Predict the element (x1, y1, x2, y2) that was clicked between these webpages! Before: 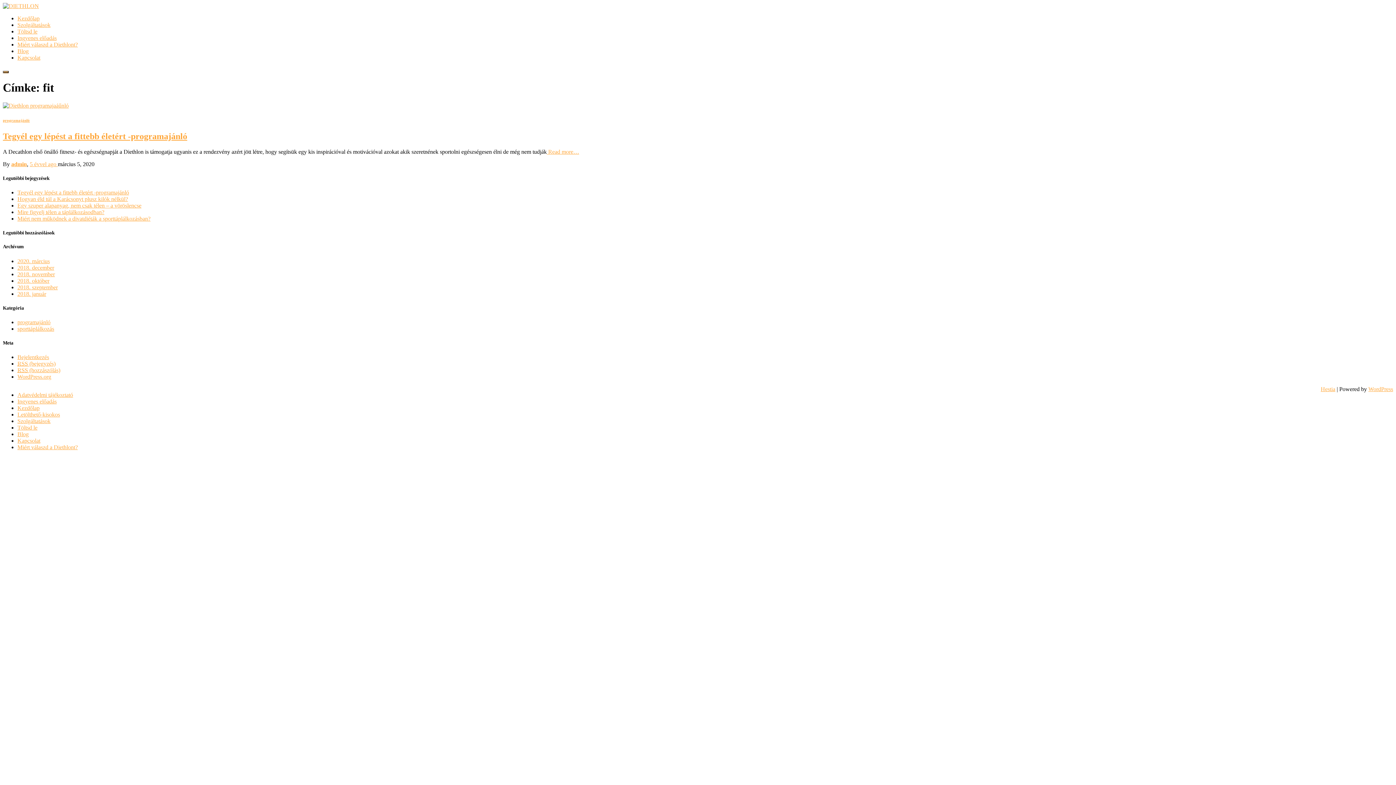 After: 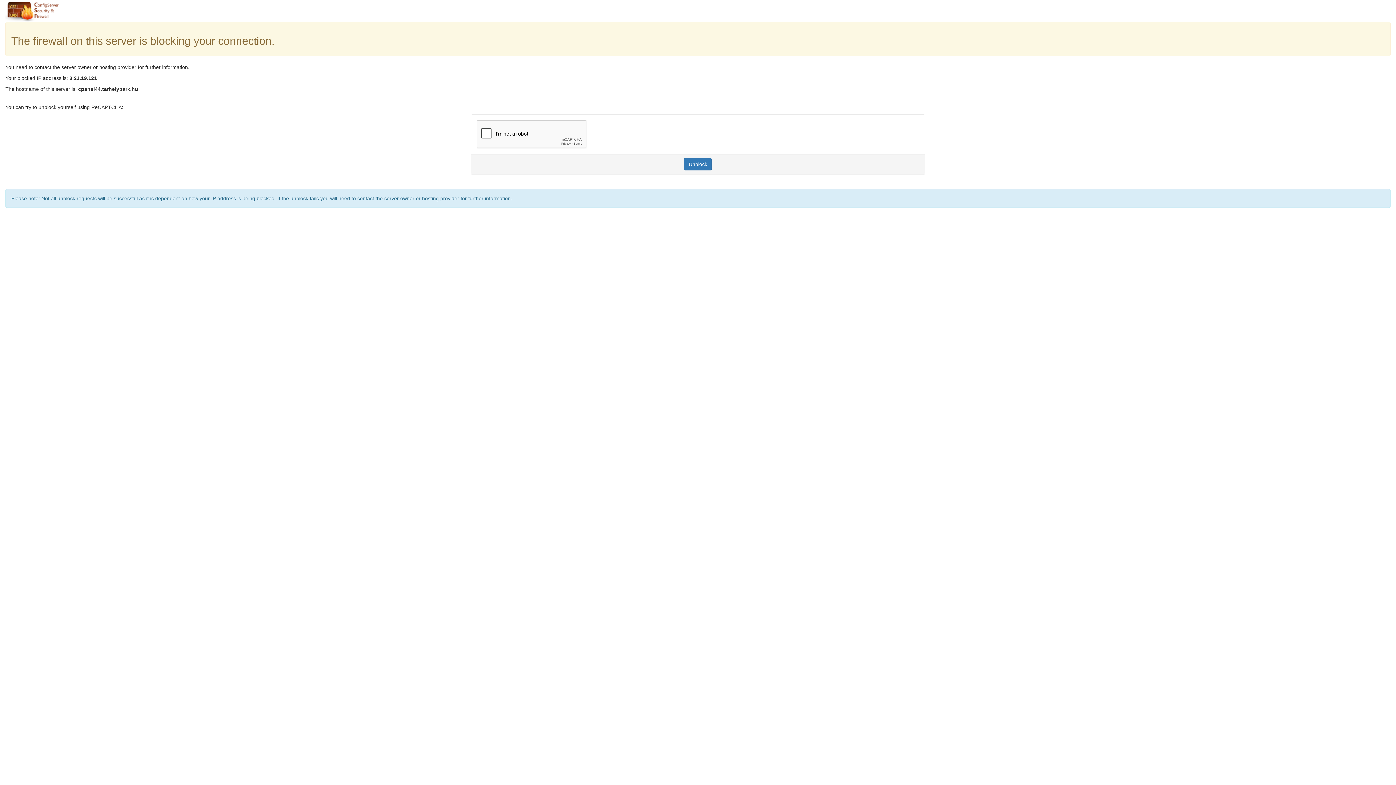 Action: label: Töltsd le bbox: (17, 28, 37, 34)